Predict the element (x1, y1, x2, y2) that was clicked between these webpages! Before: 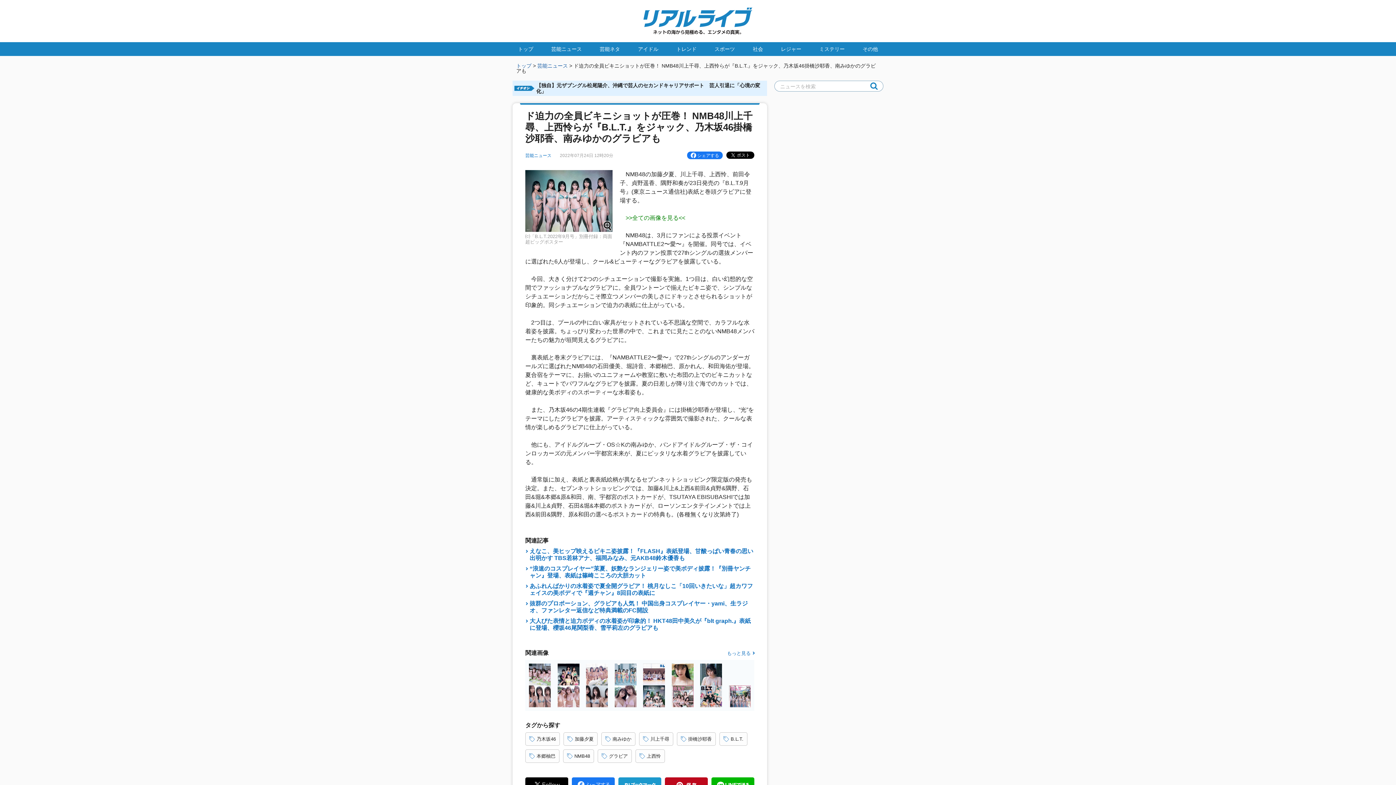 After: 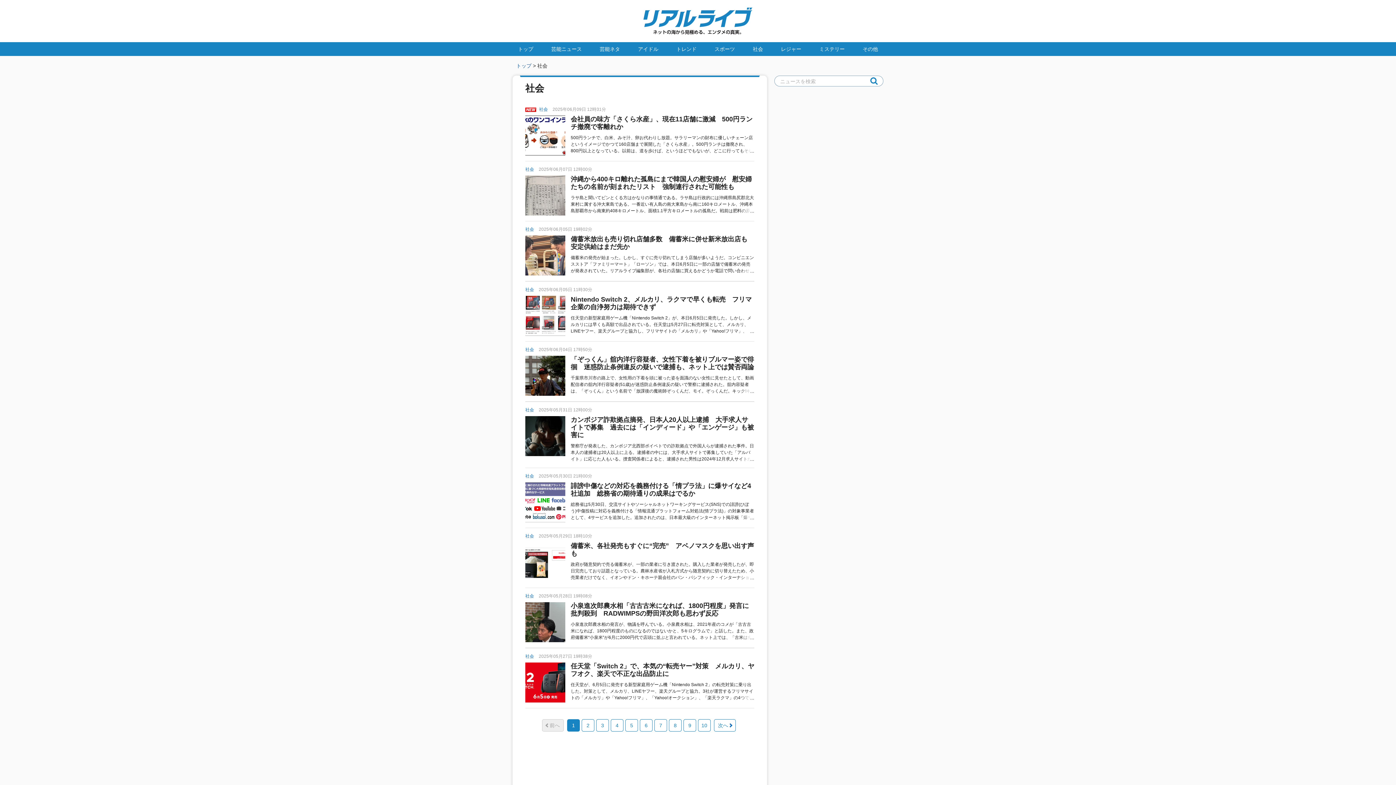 Action: bbox: (747, 42, 768, 56) label: 社会